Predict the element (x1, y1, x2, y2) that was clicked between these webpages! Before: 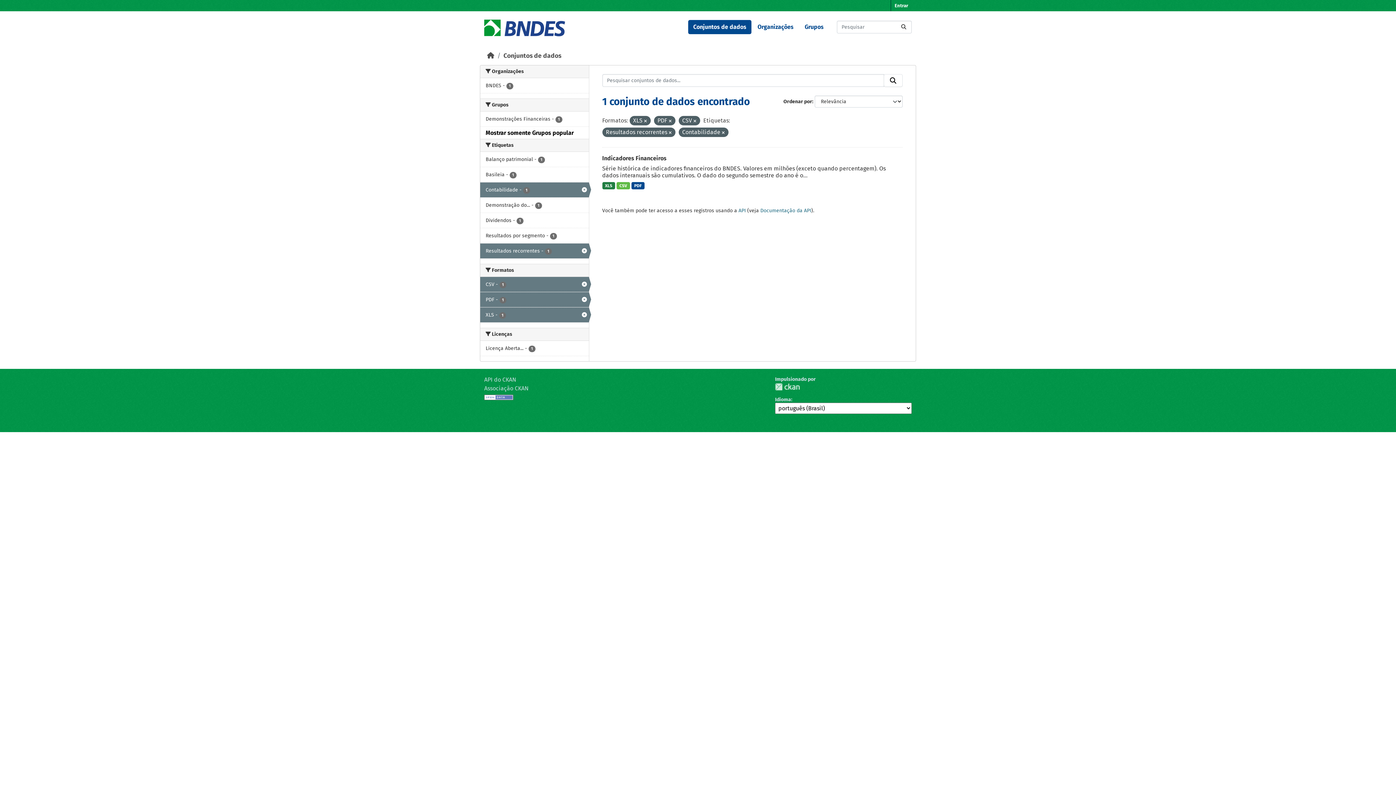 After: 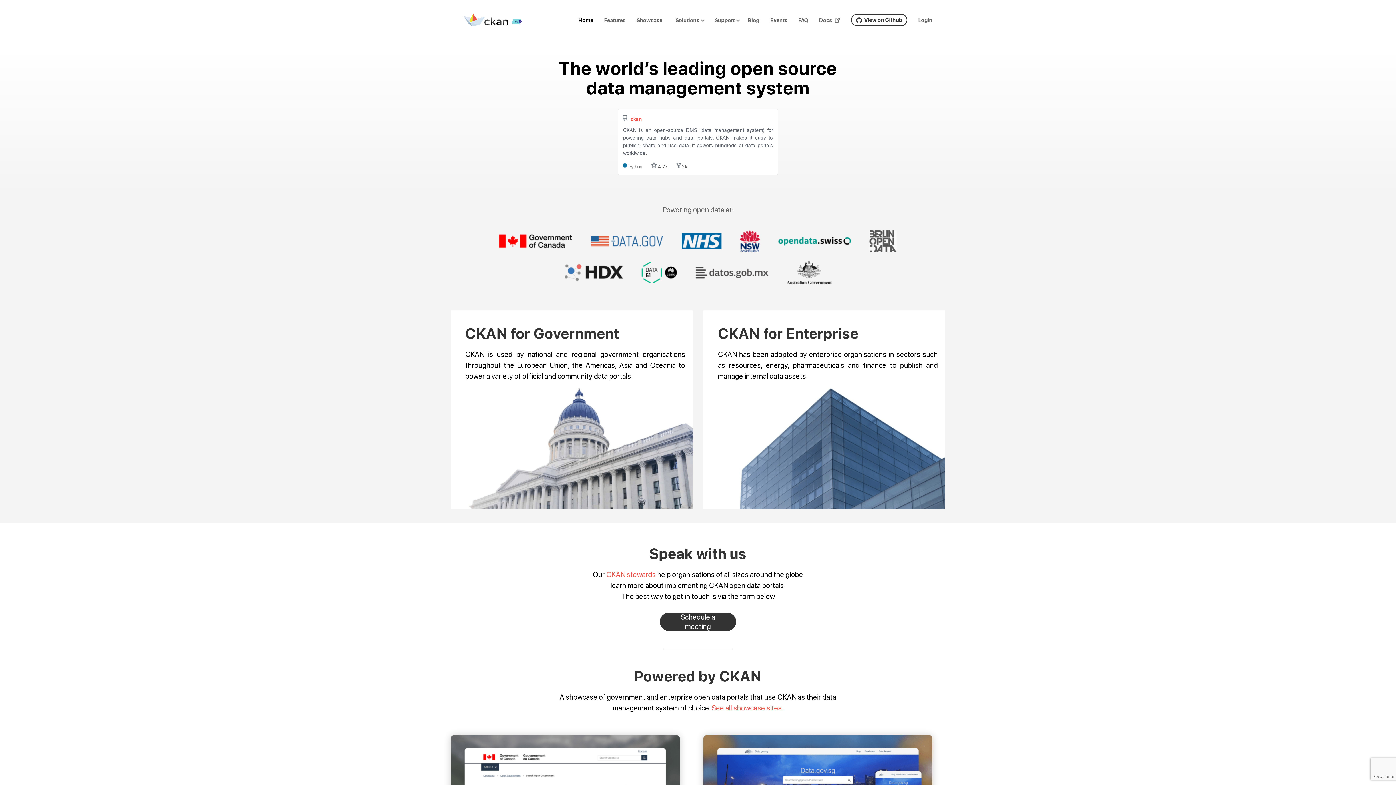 Action: bbox: (484, 385, 528, 391) label: Associação CKAN